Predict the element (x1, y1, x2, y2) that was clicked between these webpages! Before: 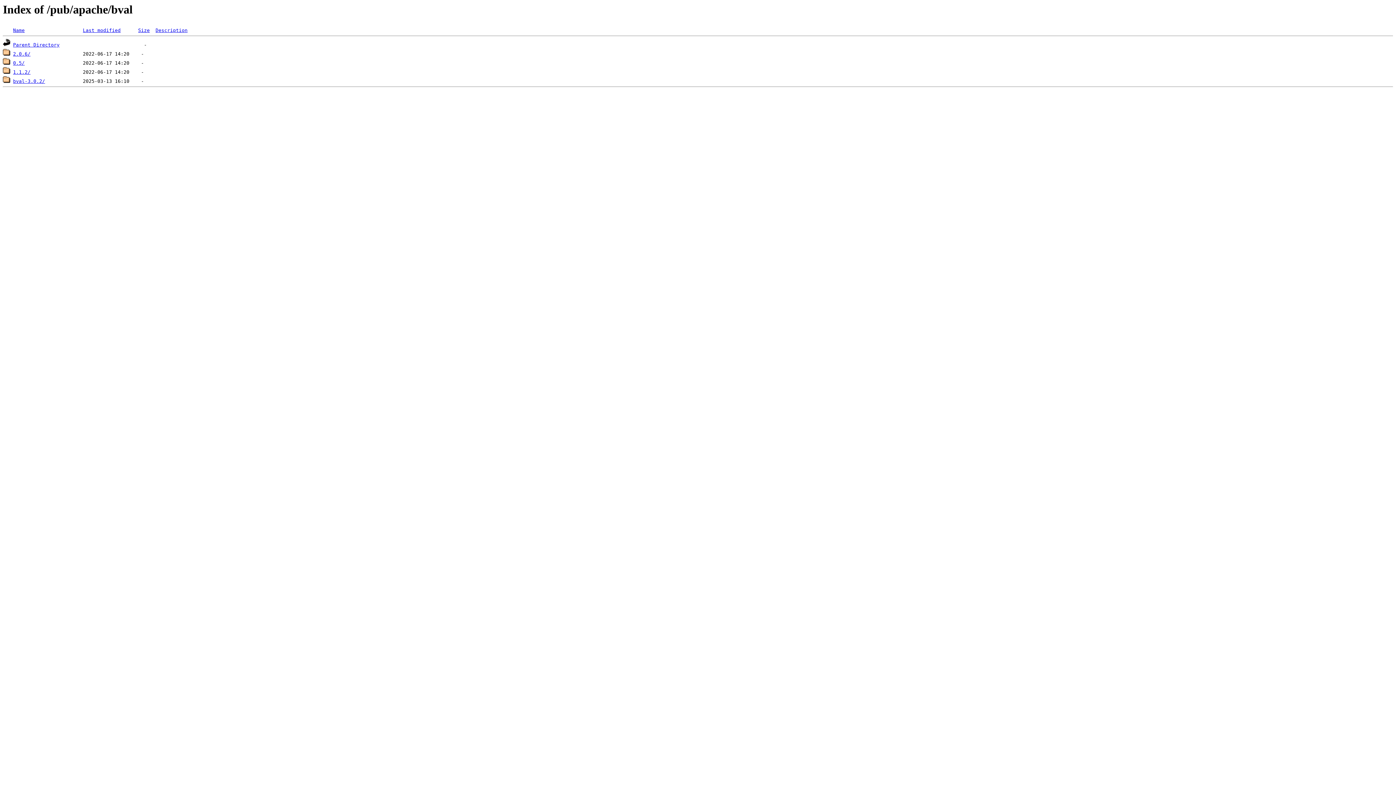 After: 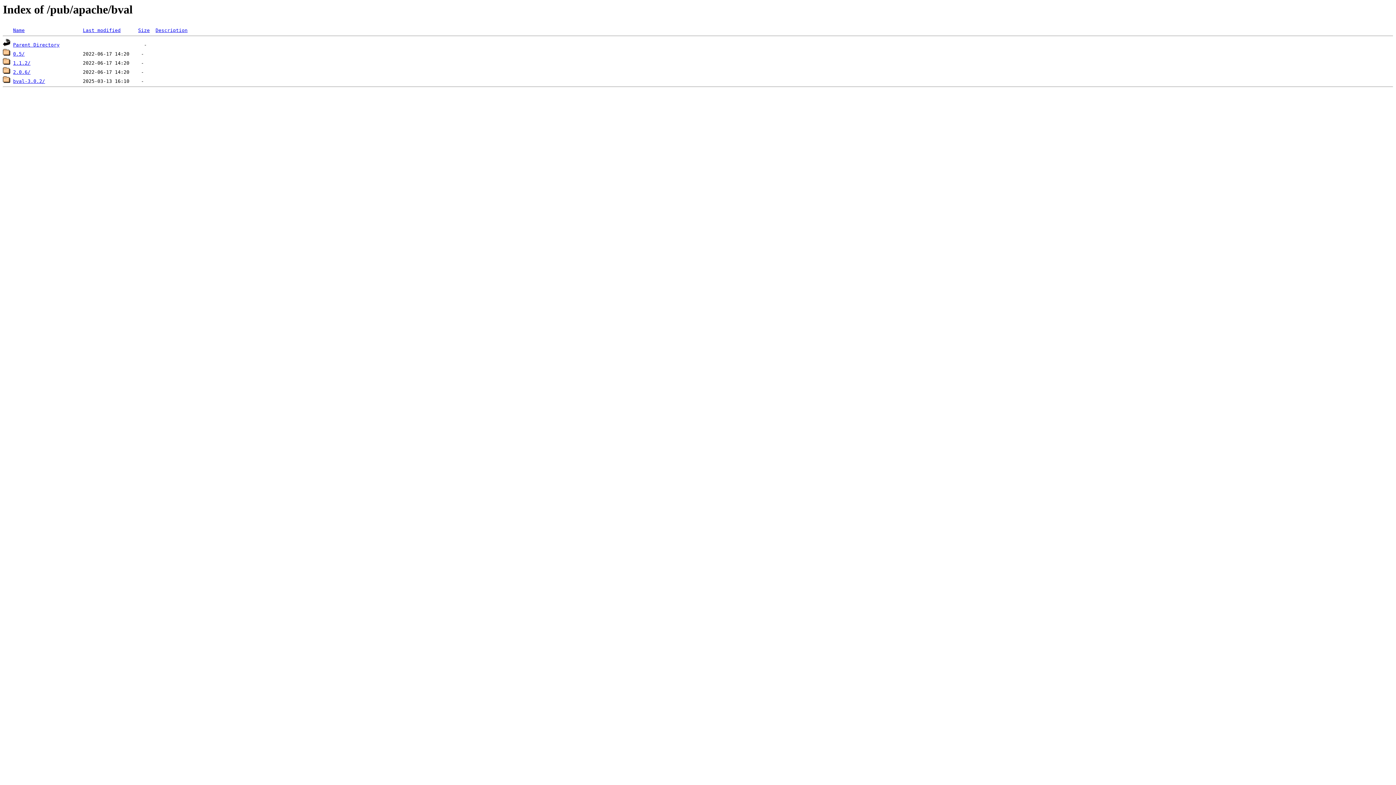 Action: label: Description bbox: (155, 27, 187, 33)